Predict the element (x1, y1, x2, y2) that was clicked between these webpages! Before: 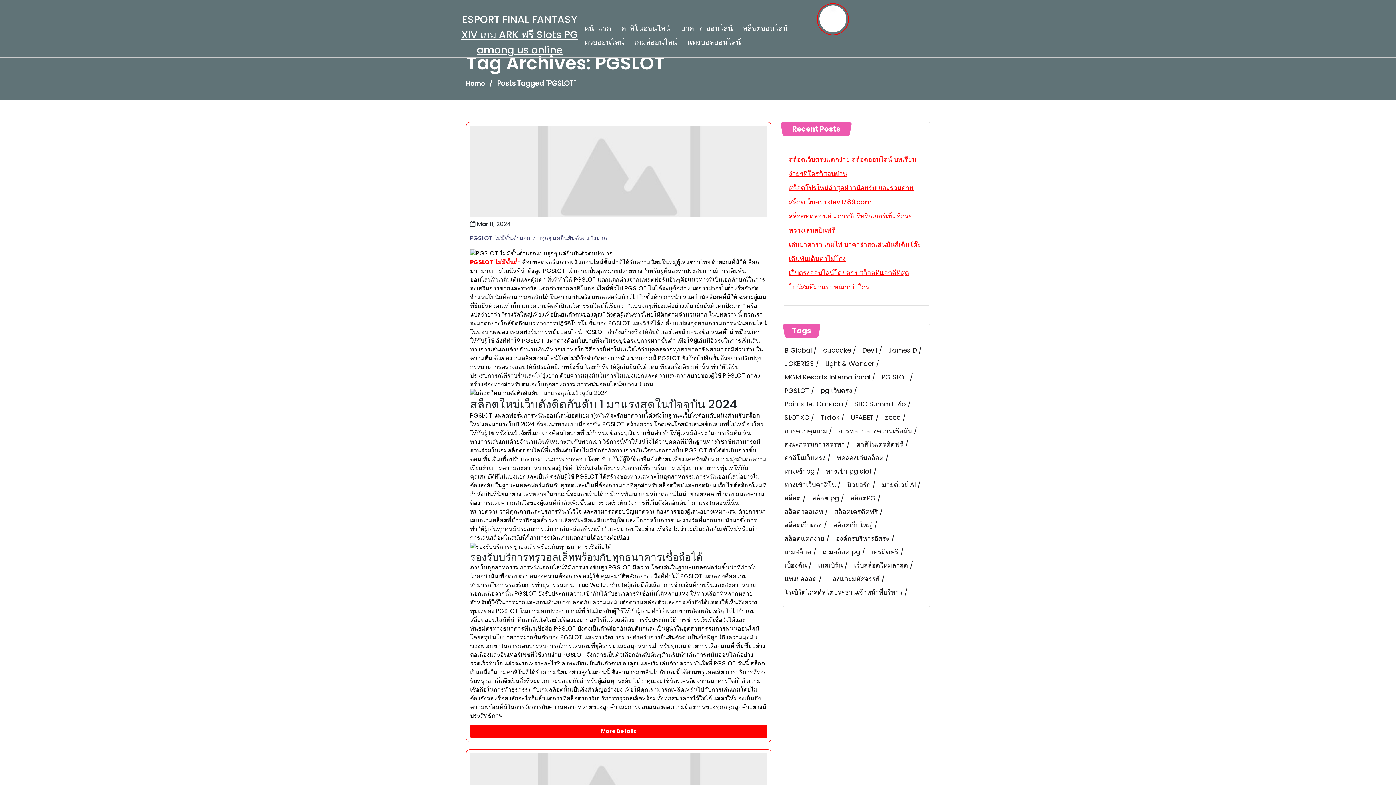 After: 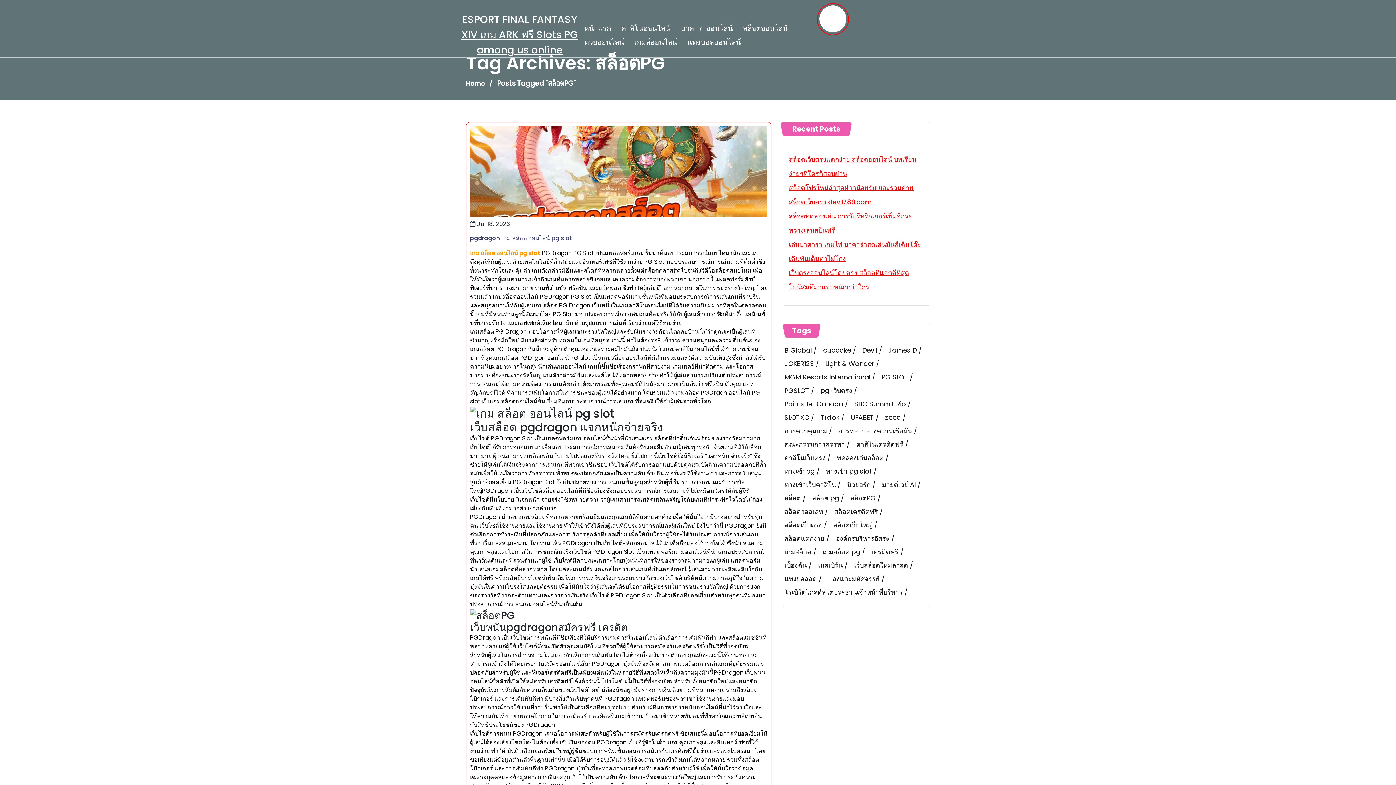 Action: bbox: (850, 493, 884, 503) label: สล็อตPG (3 items)